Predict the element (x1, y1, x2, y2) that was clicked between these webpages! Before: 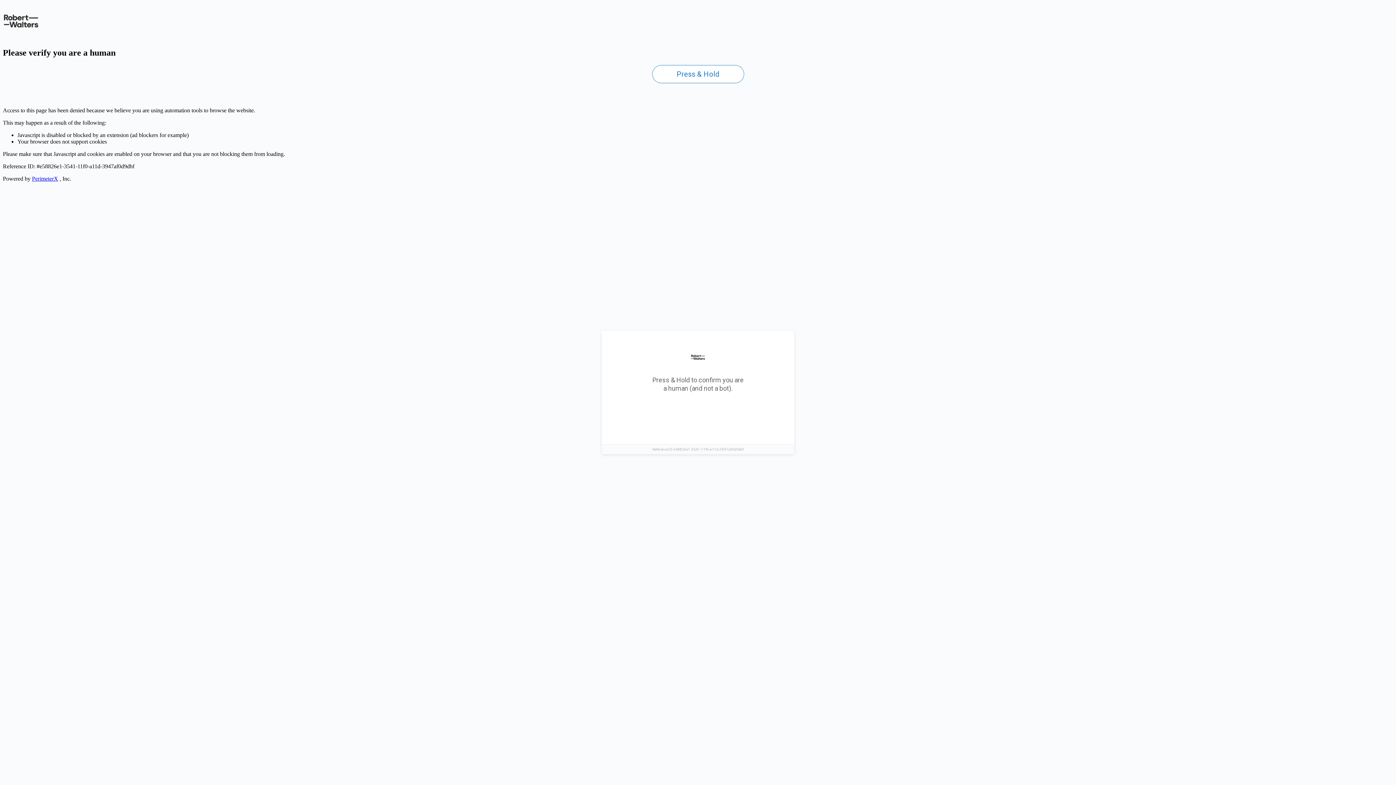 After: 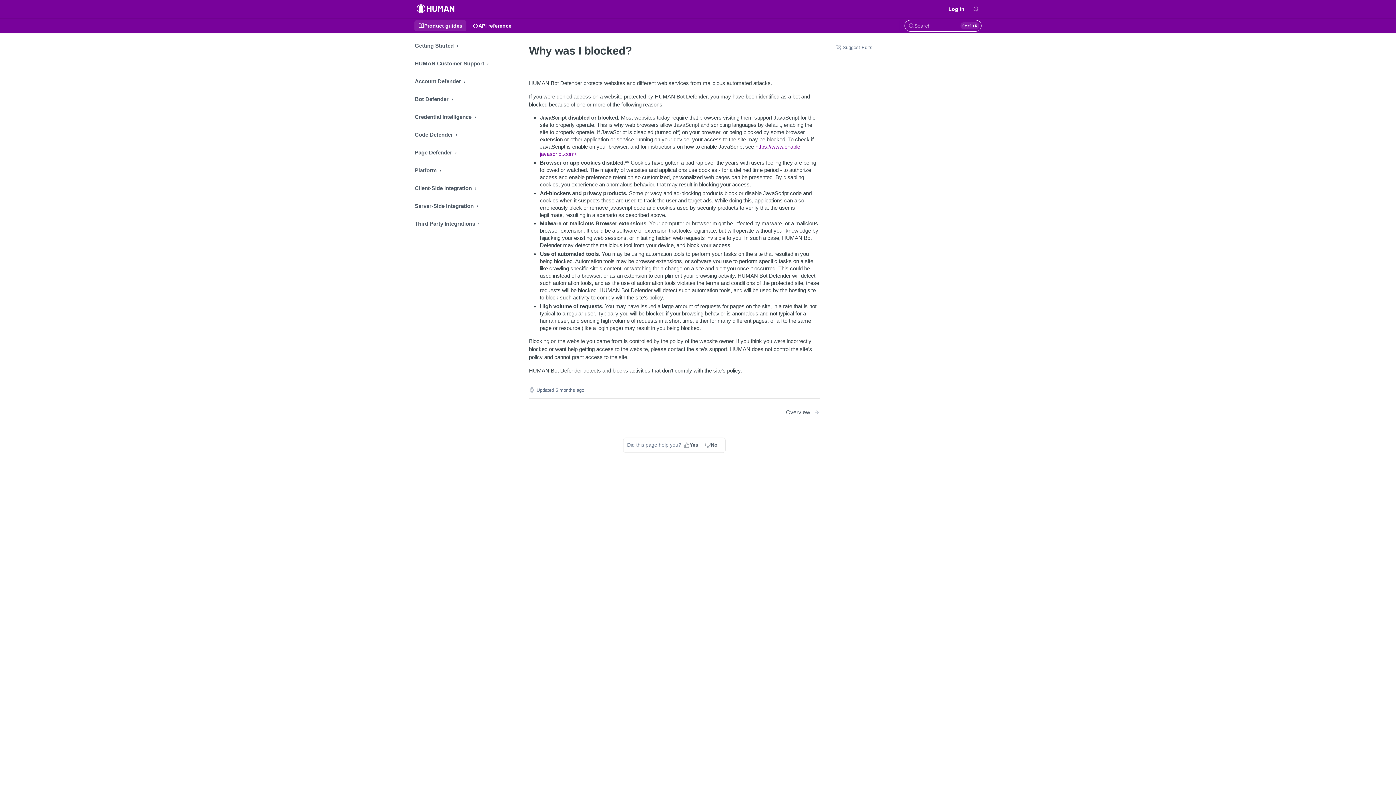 Action: bbox: (32, 175, 58, 181) label: PerimeterX